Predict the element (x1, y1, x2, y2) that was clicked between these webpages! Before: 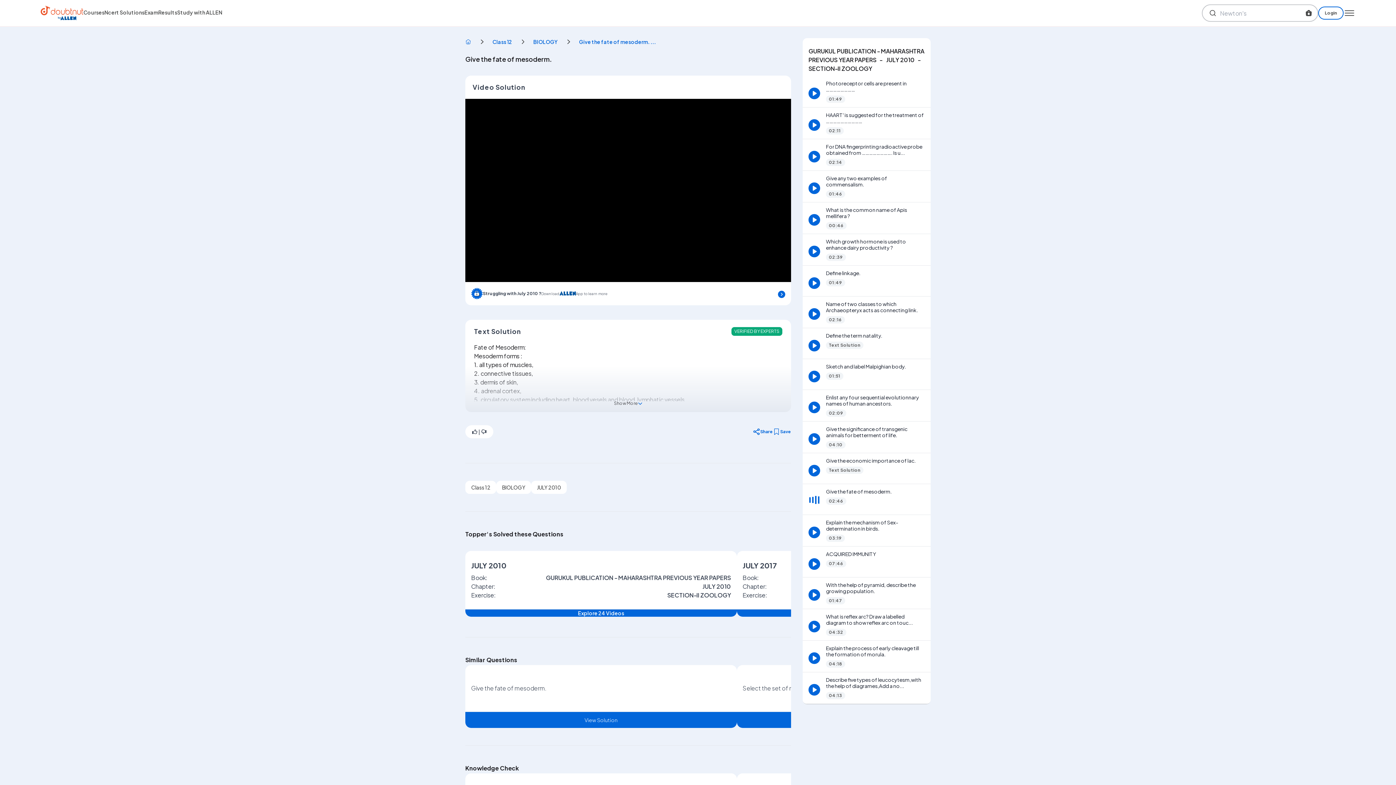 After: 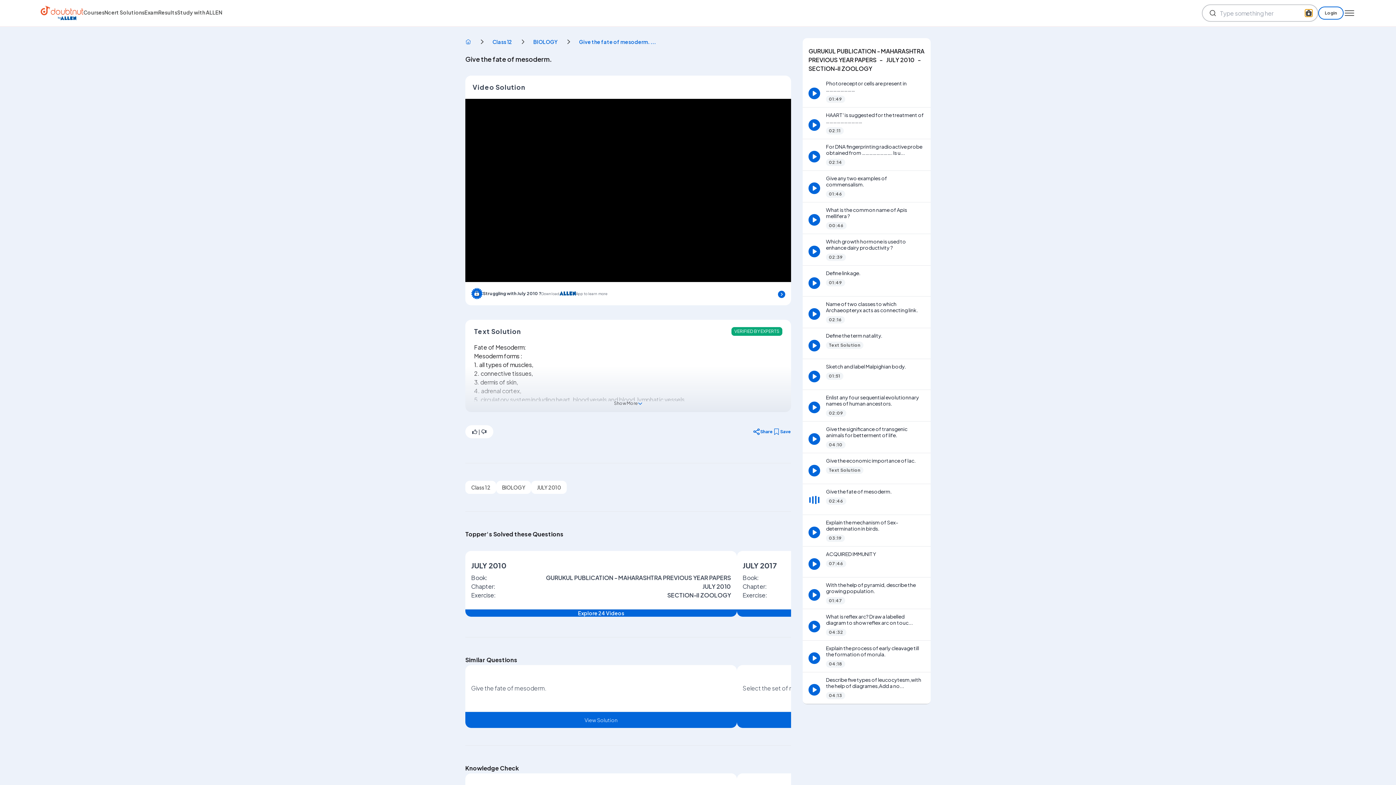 Action: bbox: (1305, 9, 1312, 16)